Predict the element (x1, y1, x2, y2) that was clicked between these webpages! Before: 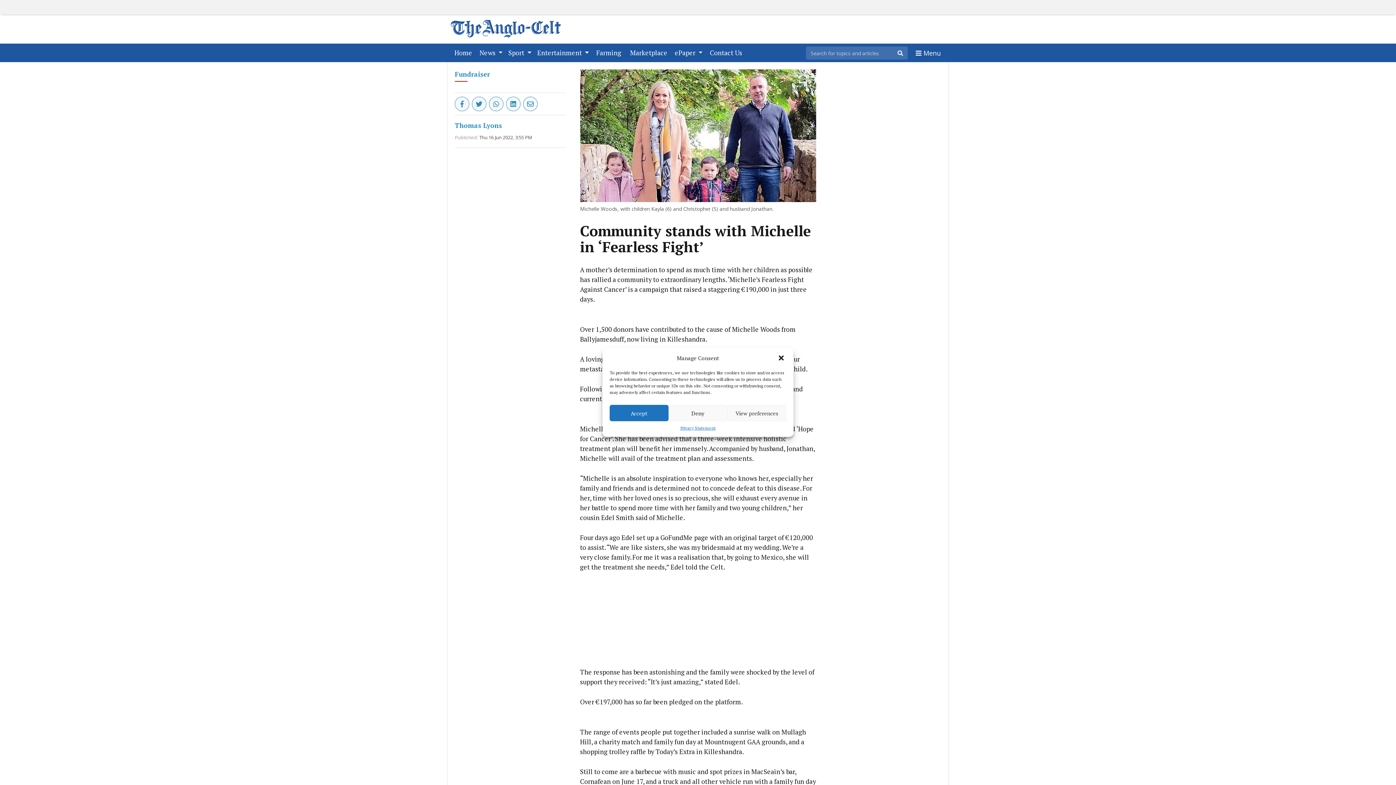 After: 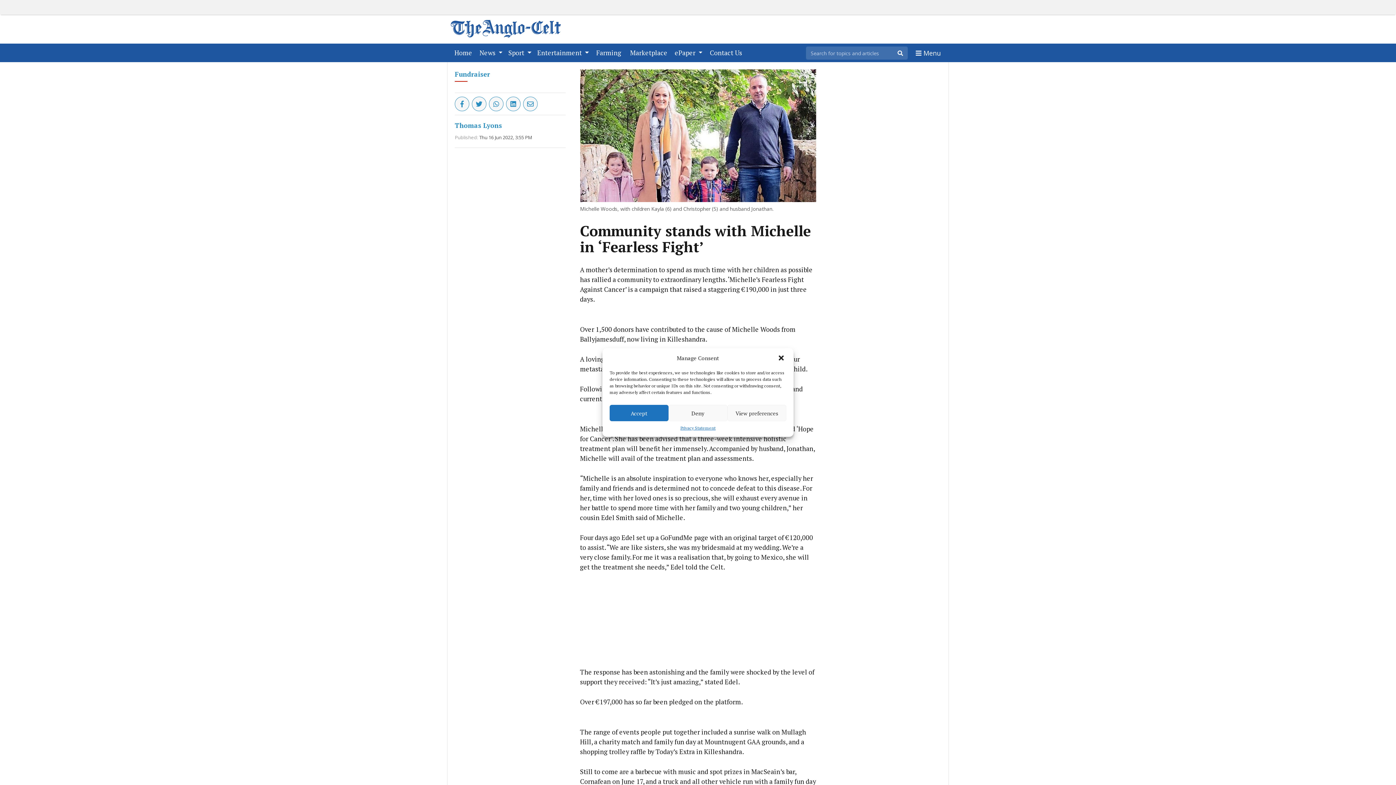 Action: bbox: (506, 96, 520, 111)